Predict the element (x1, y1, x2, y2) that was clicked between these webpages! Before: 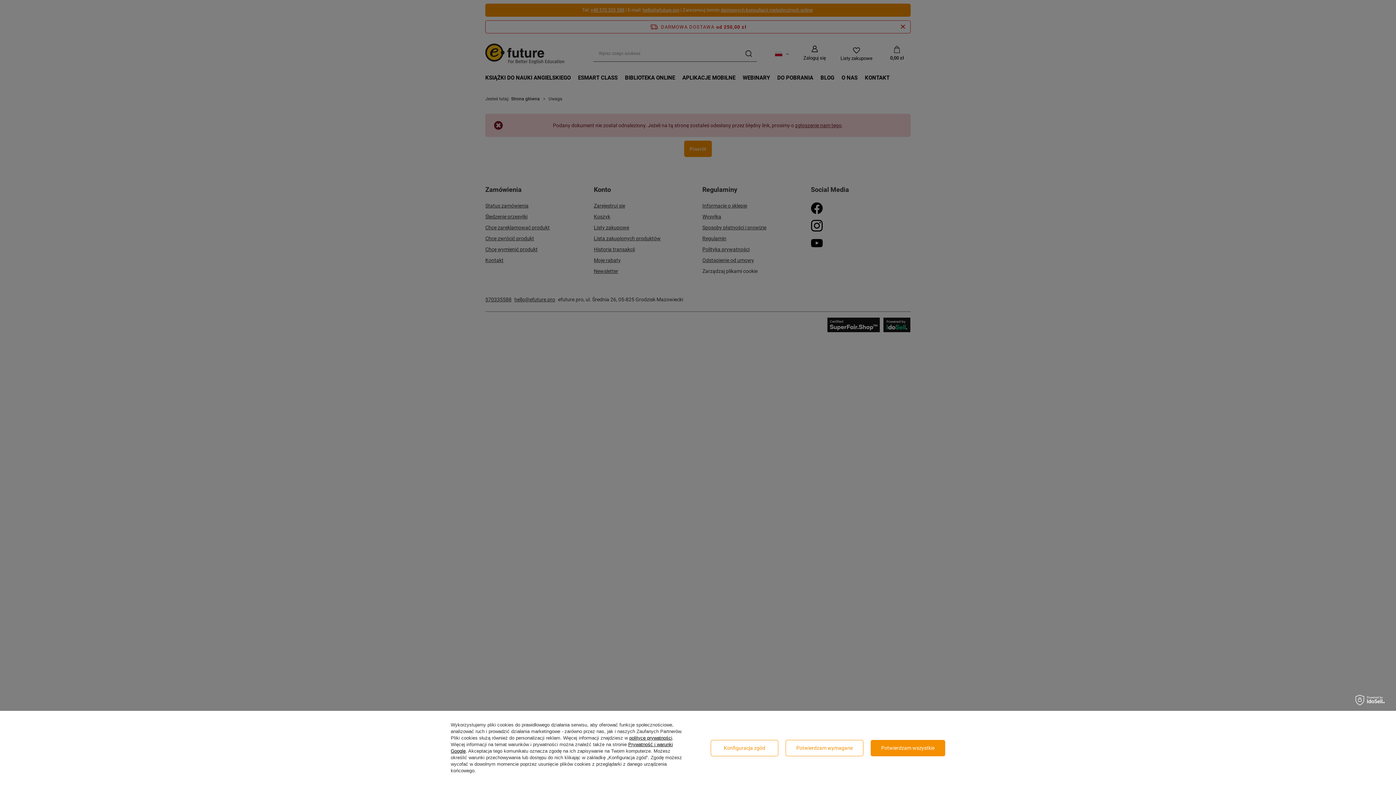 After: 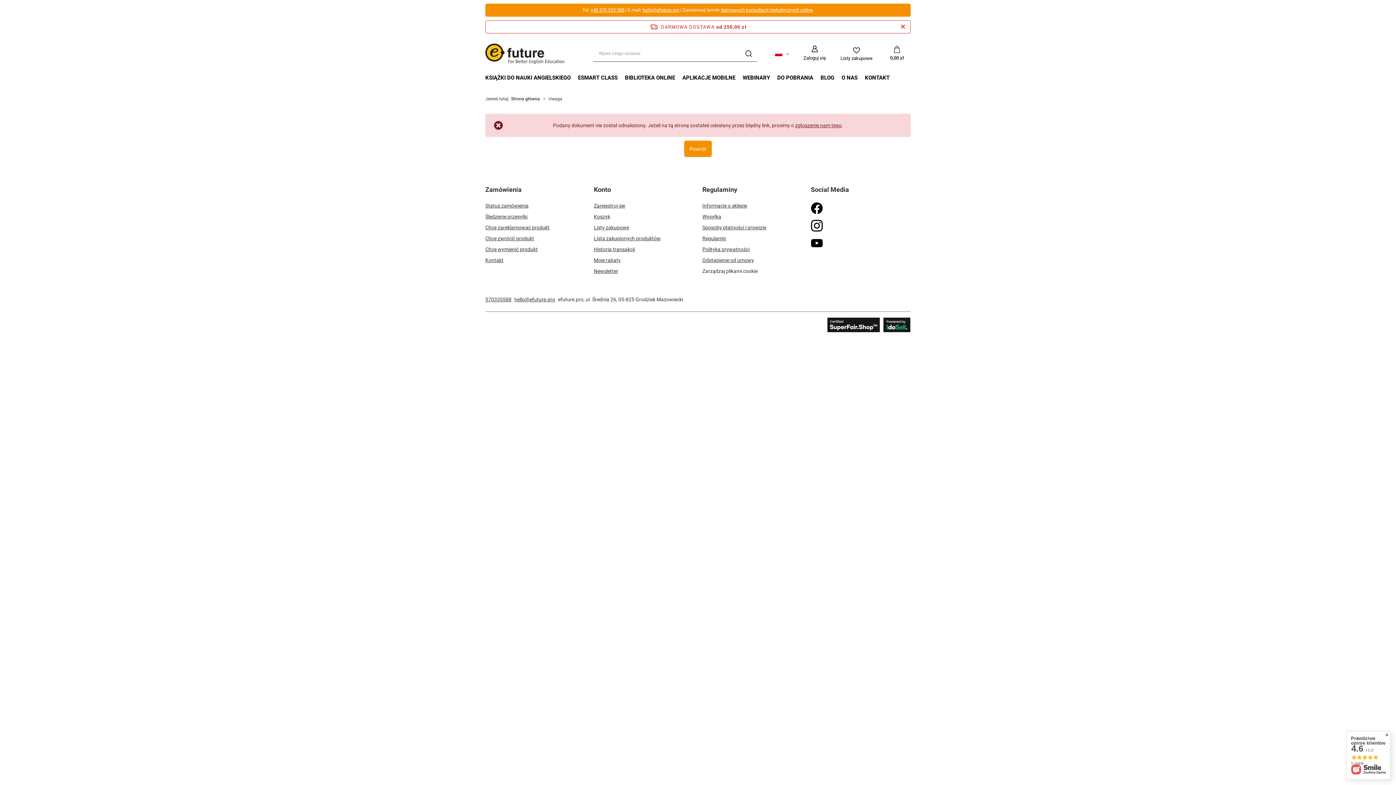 Action: bbox: (870, 740, 945, 756) label: Potwierdzam wszystkie